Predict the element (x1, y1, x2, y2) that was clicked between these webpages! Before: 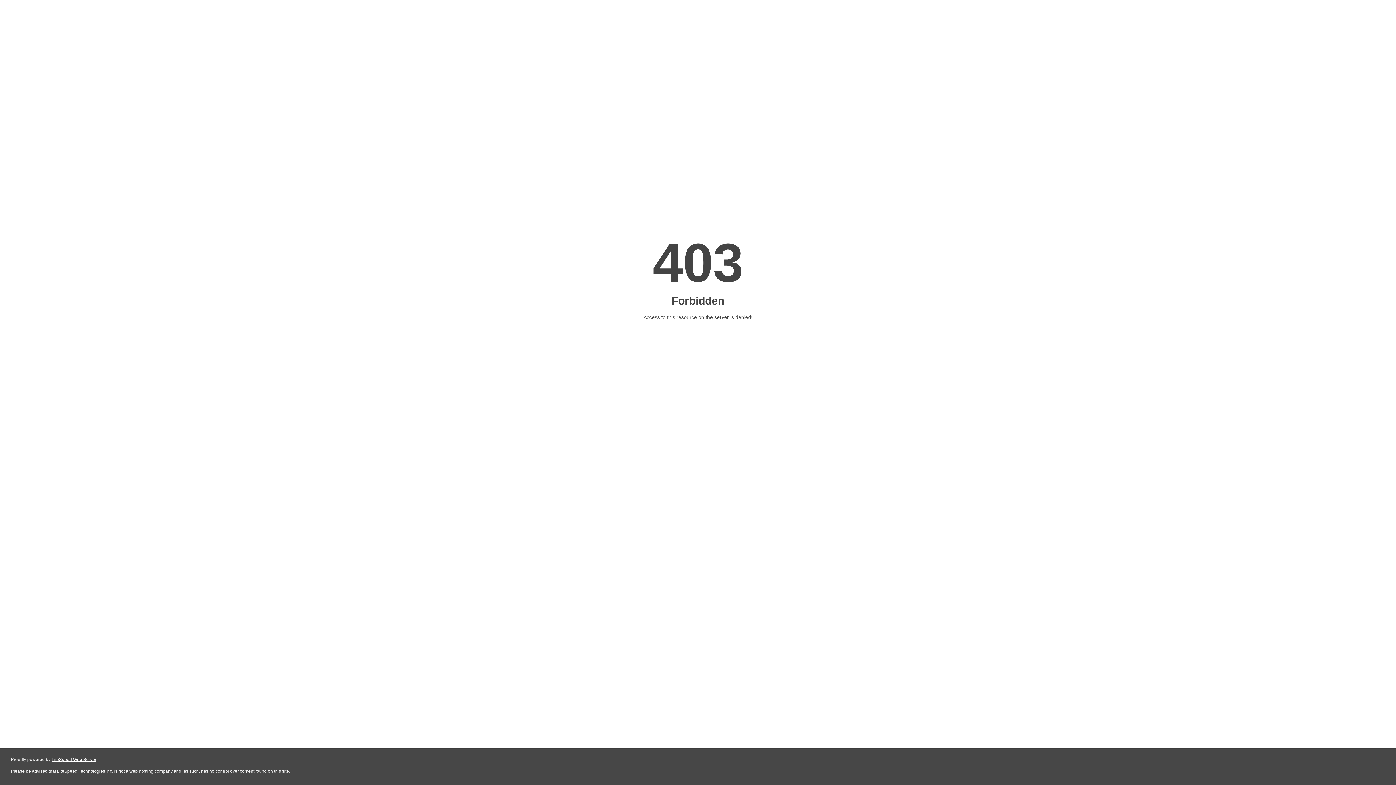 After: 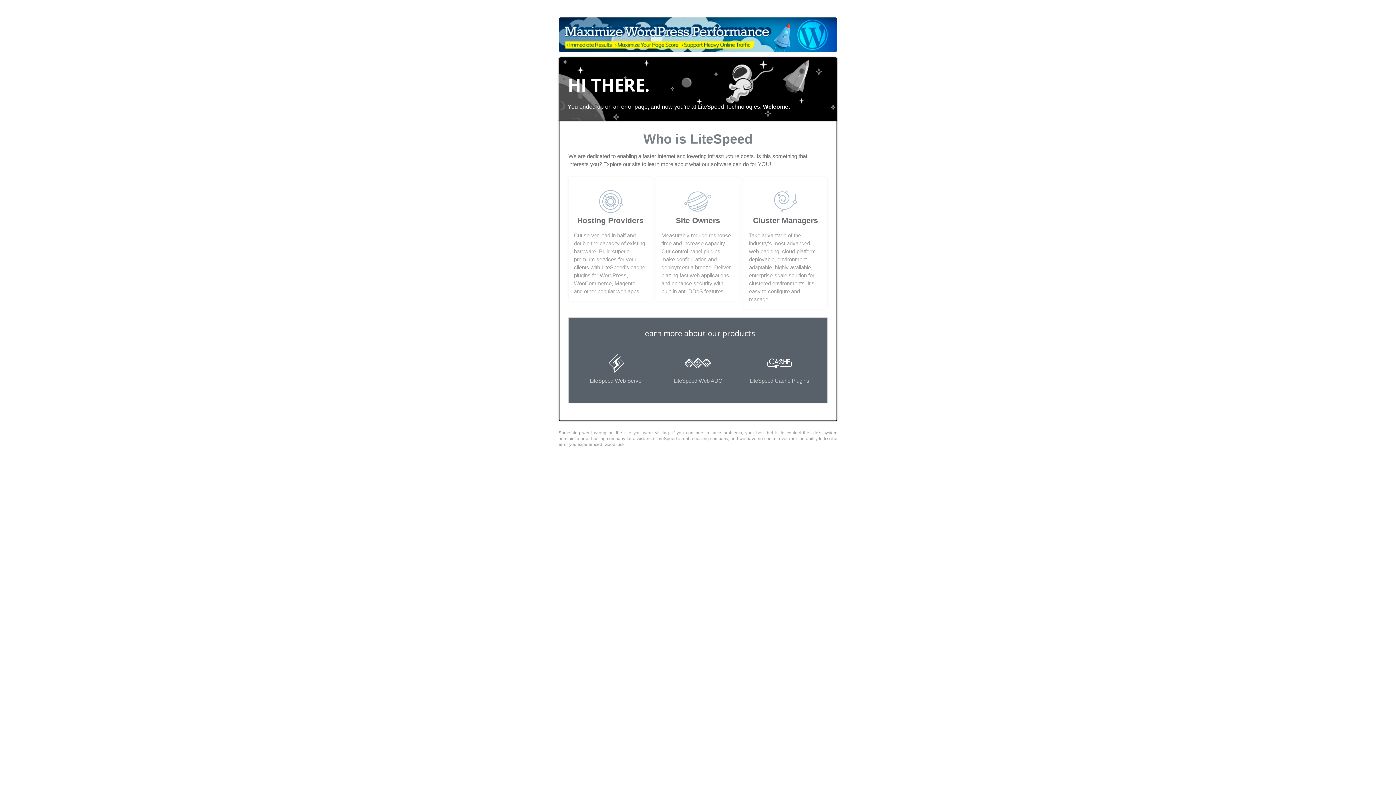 Action: bbox: (51, 757, 96, 762) label: LiteSpeed Web Server